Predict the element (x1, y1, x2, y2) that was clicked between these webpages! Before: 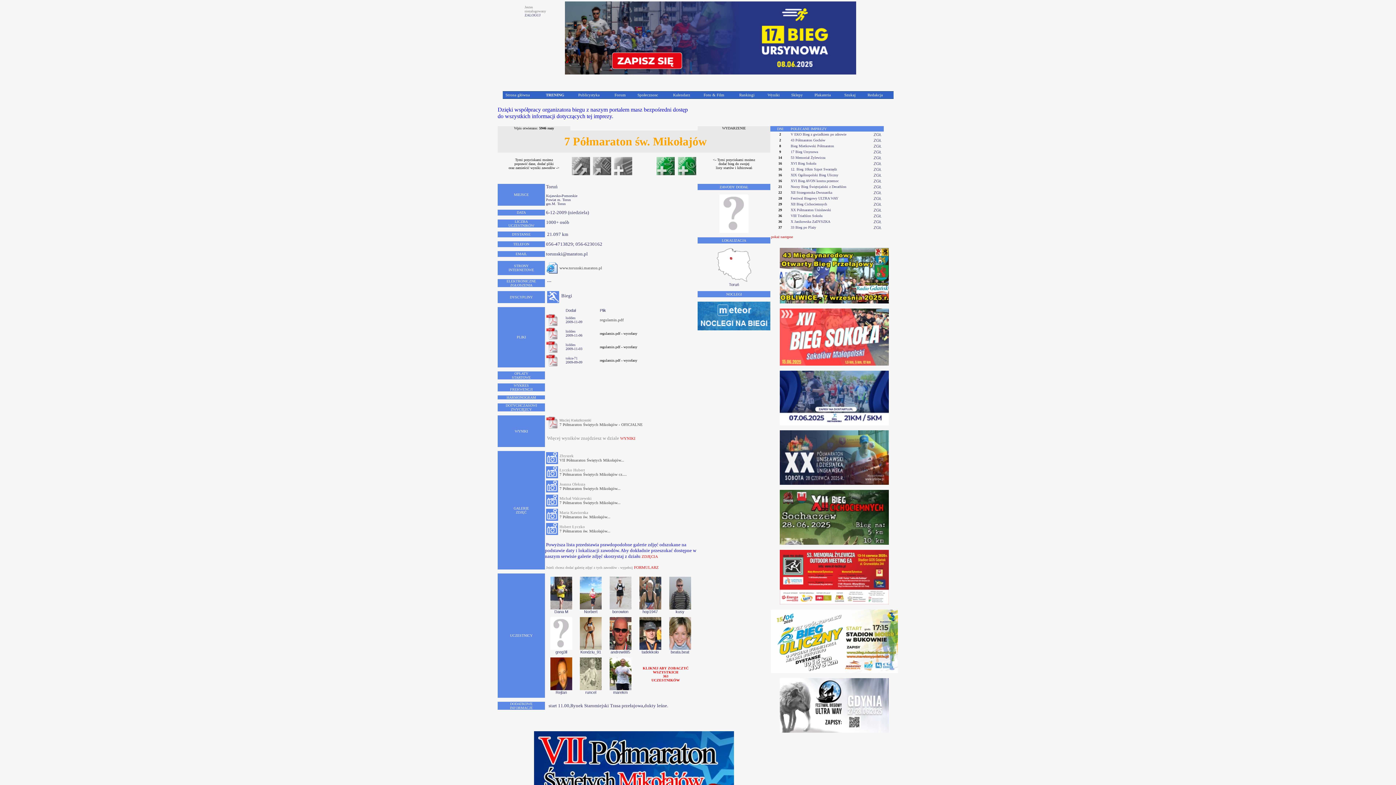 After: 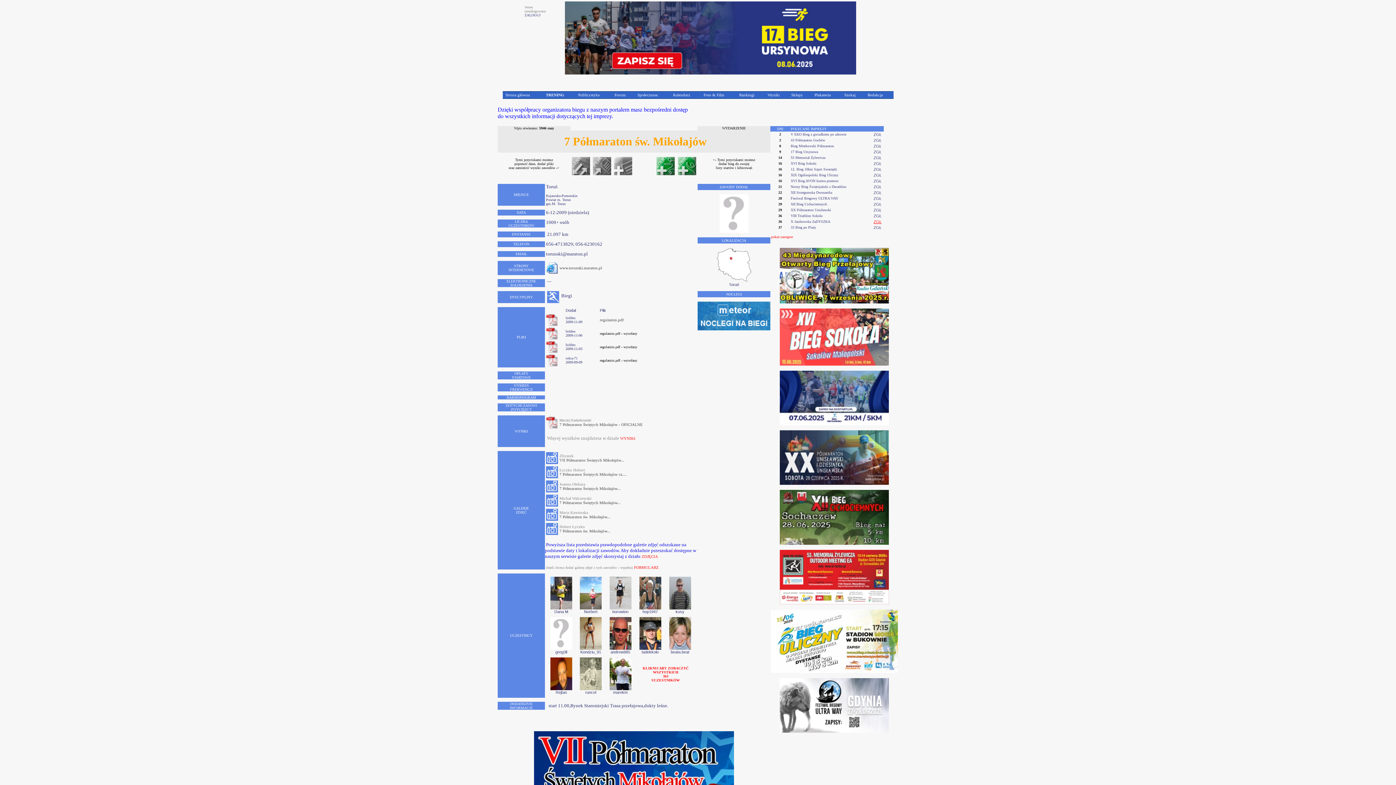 Action: label: ZGŁ bbox: (873, 219, 881, 224)